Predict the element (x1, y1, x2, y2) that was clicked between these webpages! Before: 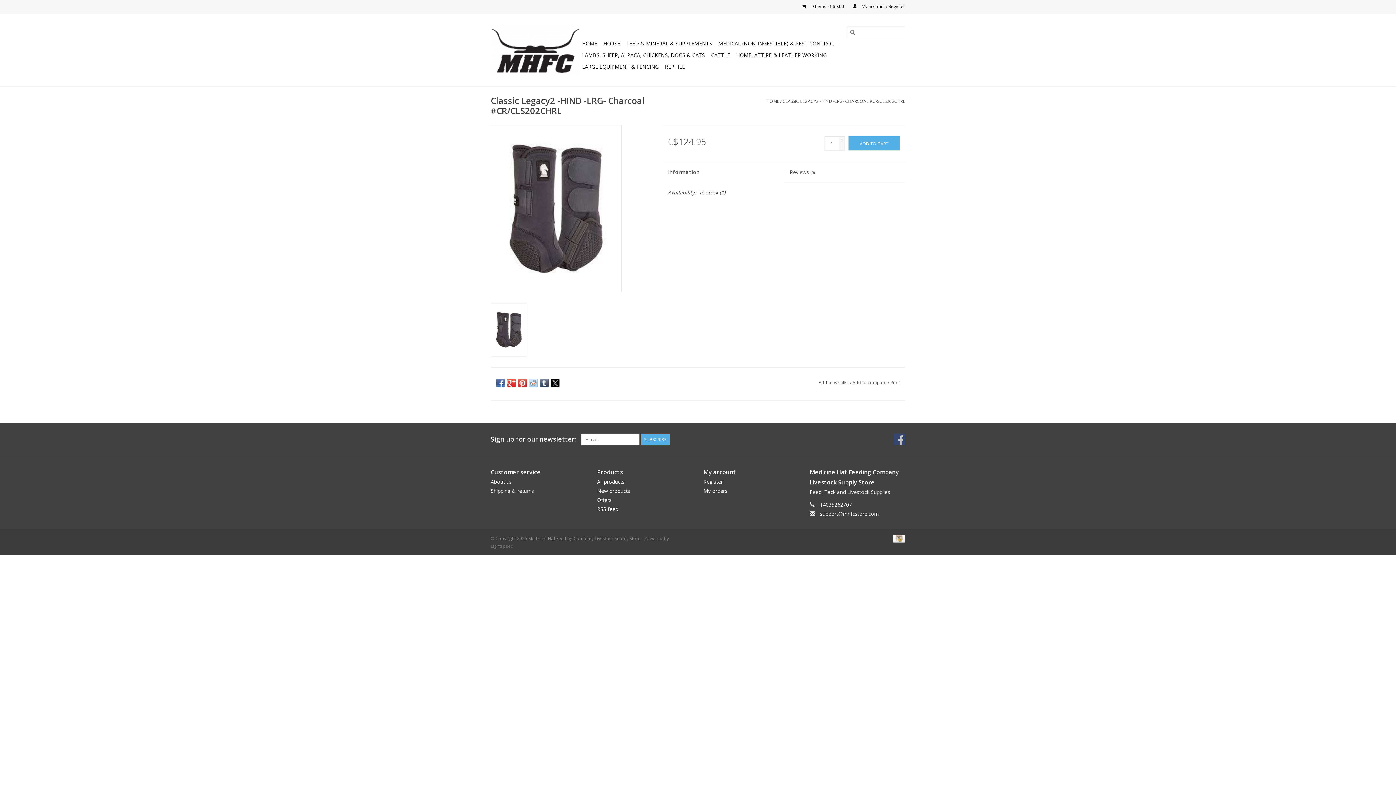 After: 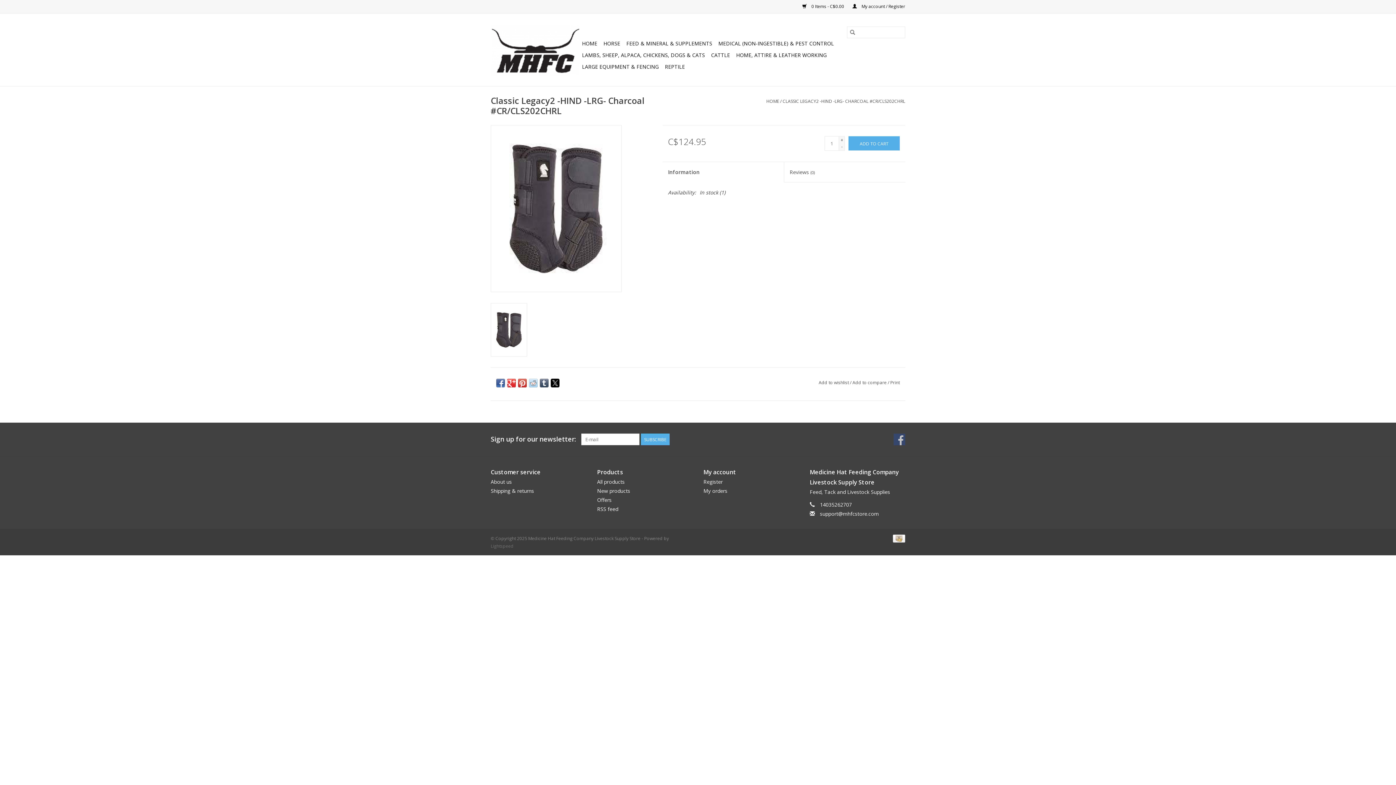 Action: bbox: (507, 378, 516, 387)